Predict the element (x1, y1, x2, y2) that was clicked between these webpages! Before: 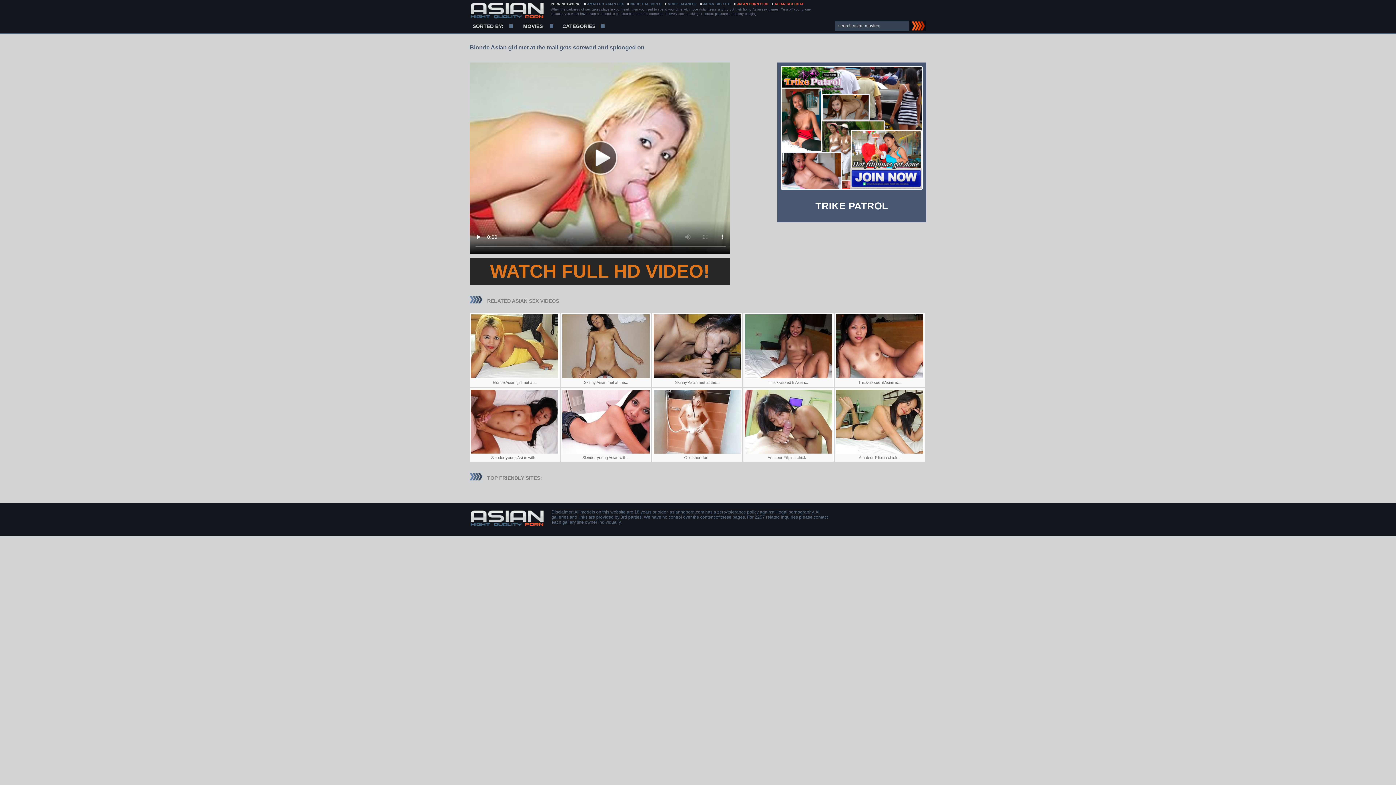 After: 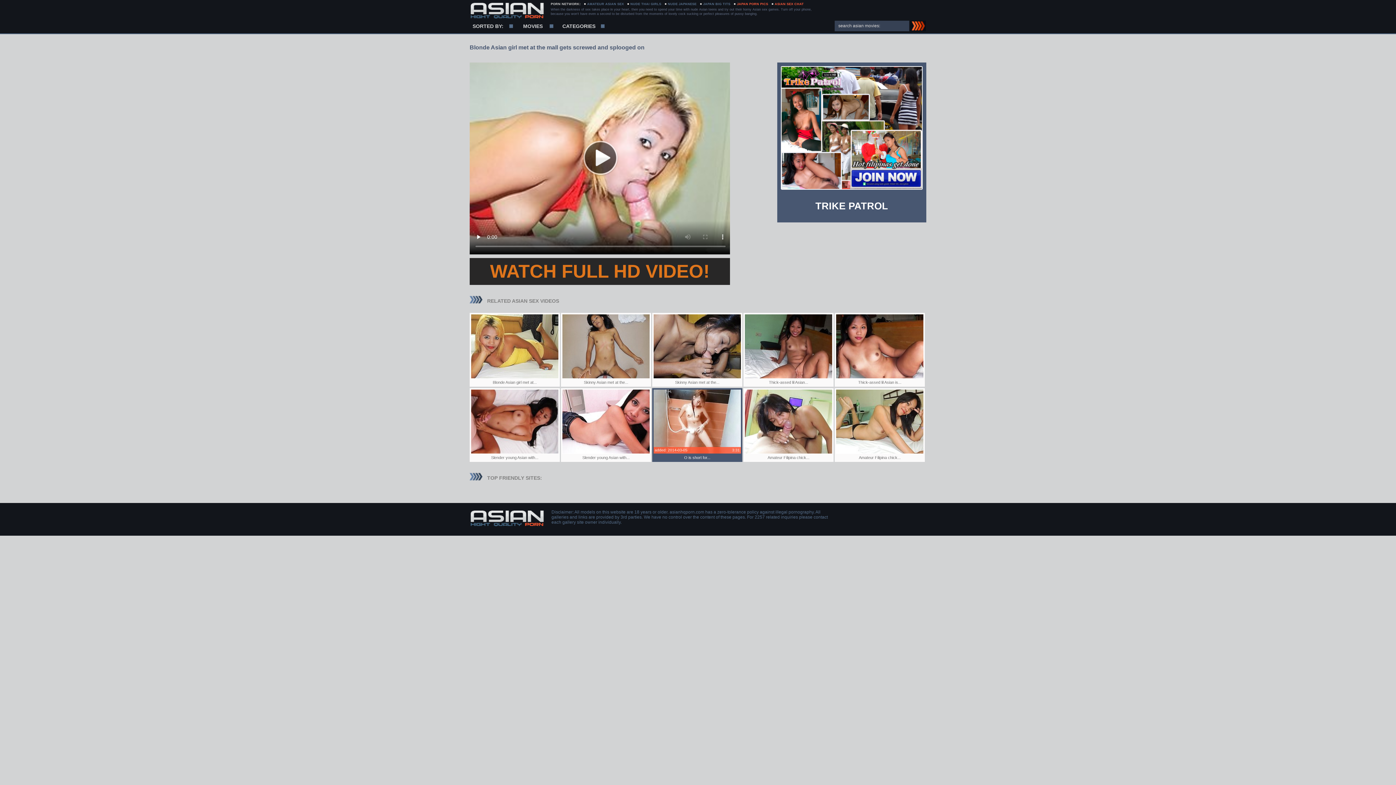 Action: label: O is short for... bbox: (652, 388, 742, 462)